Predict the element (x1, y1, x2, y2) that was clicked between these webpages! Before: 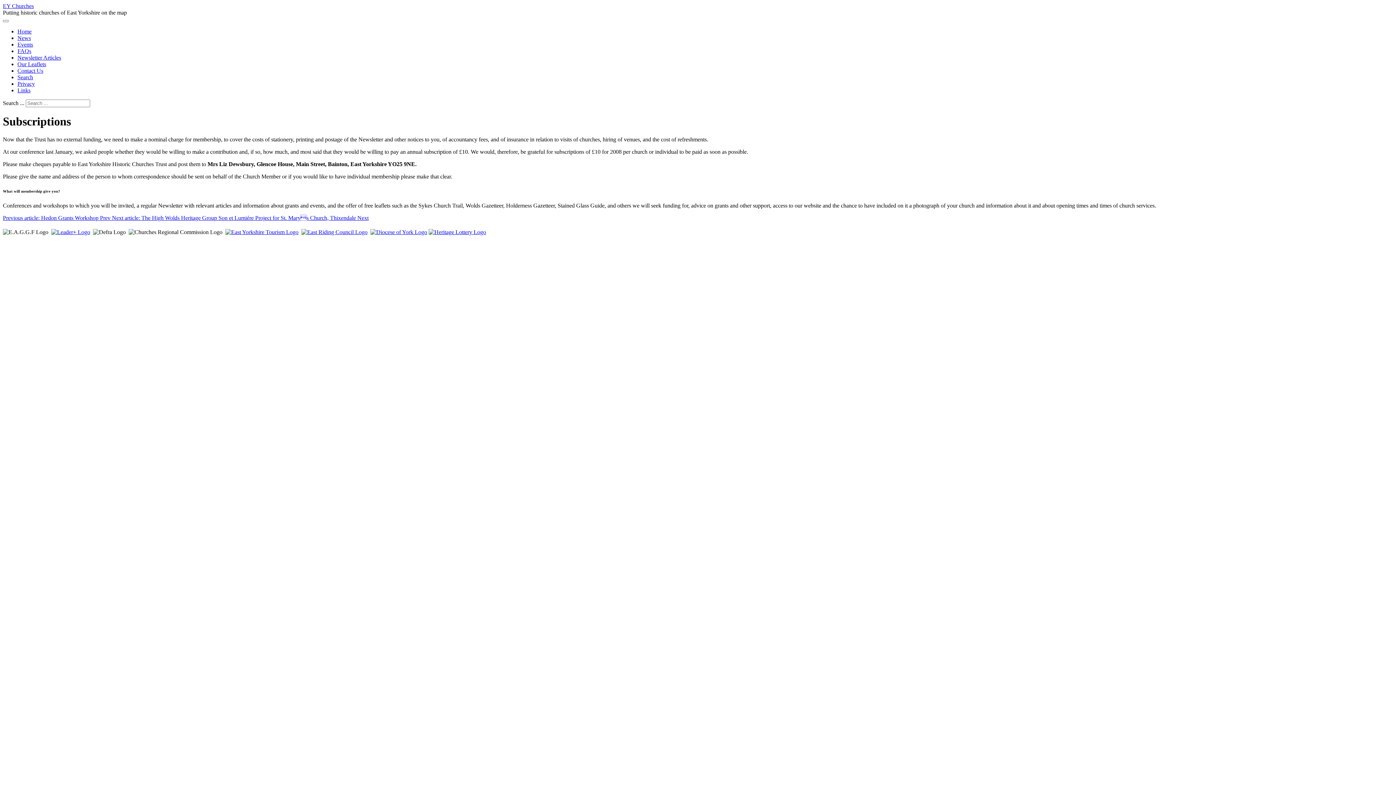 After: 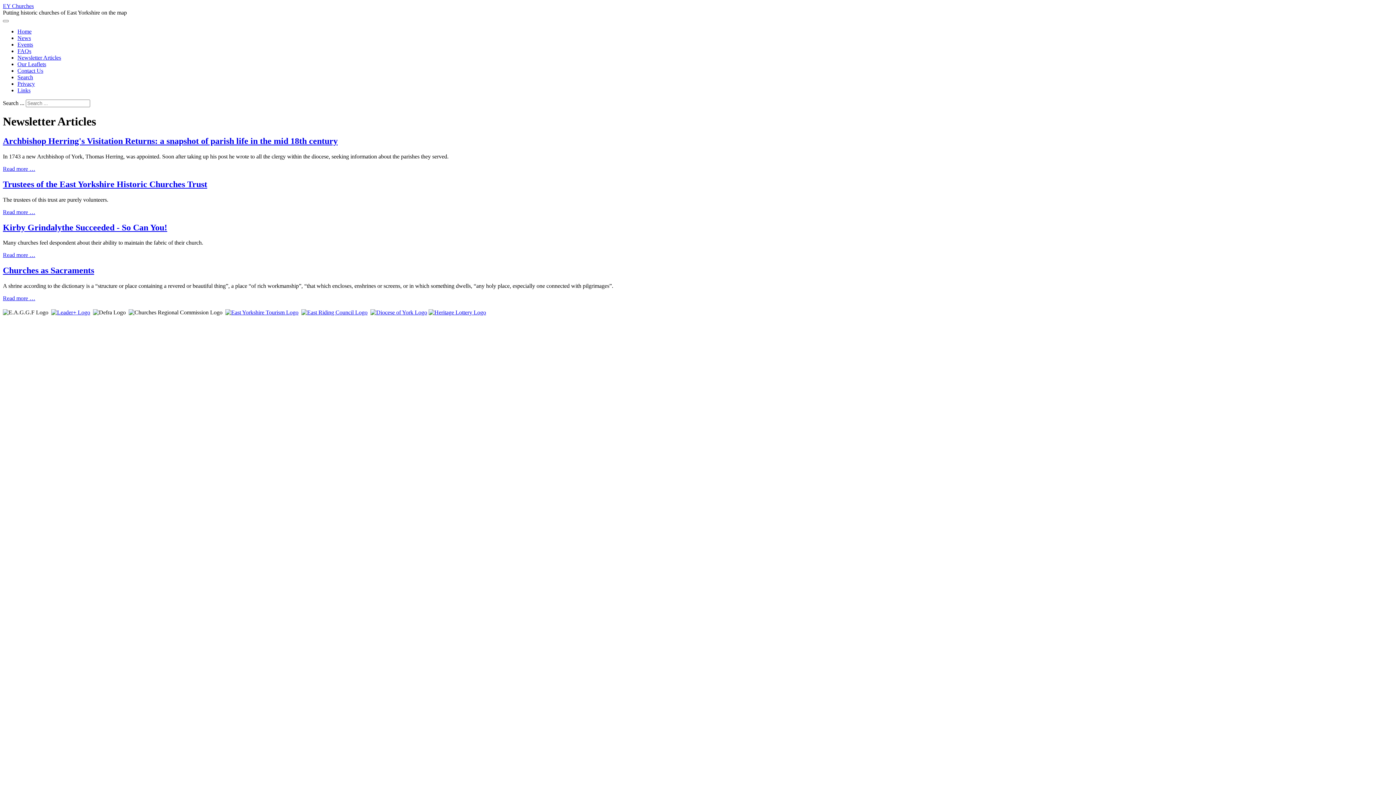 Action: label: Newsletter Articles bbox: (17, 54, 61, 60)